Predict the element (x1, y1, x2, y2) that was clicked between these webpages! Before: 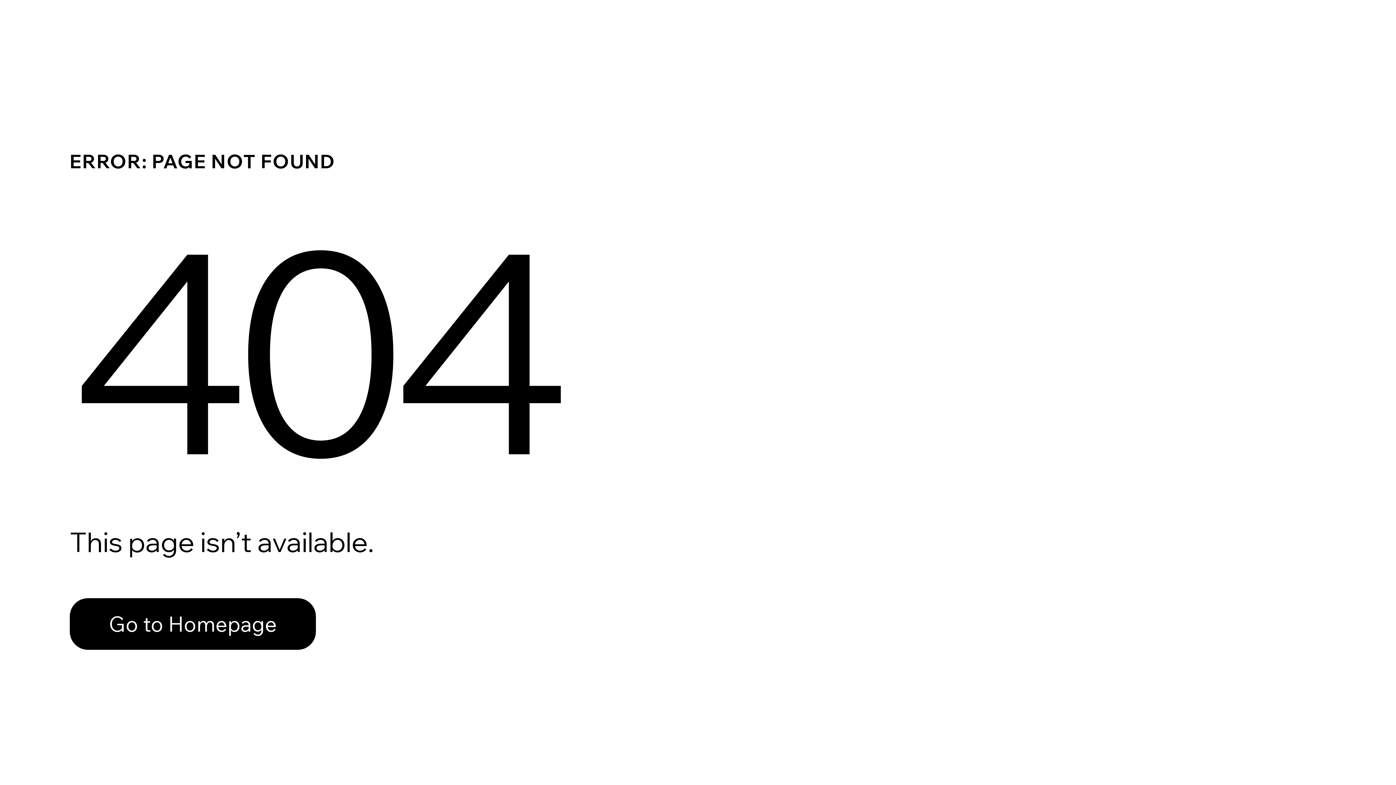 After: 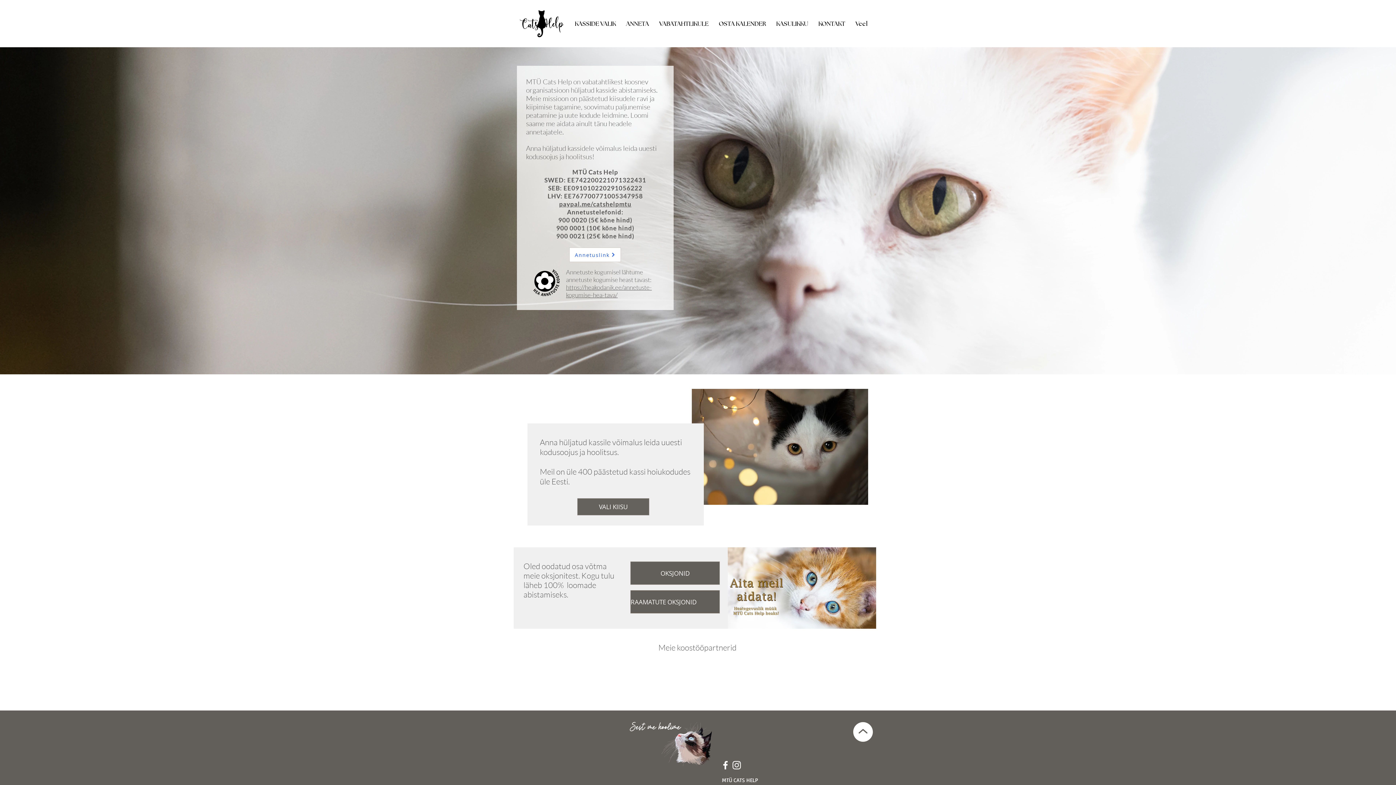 Action: bbox: (69, 582, 768, 659) label: Go to Homepage